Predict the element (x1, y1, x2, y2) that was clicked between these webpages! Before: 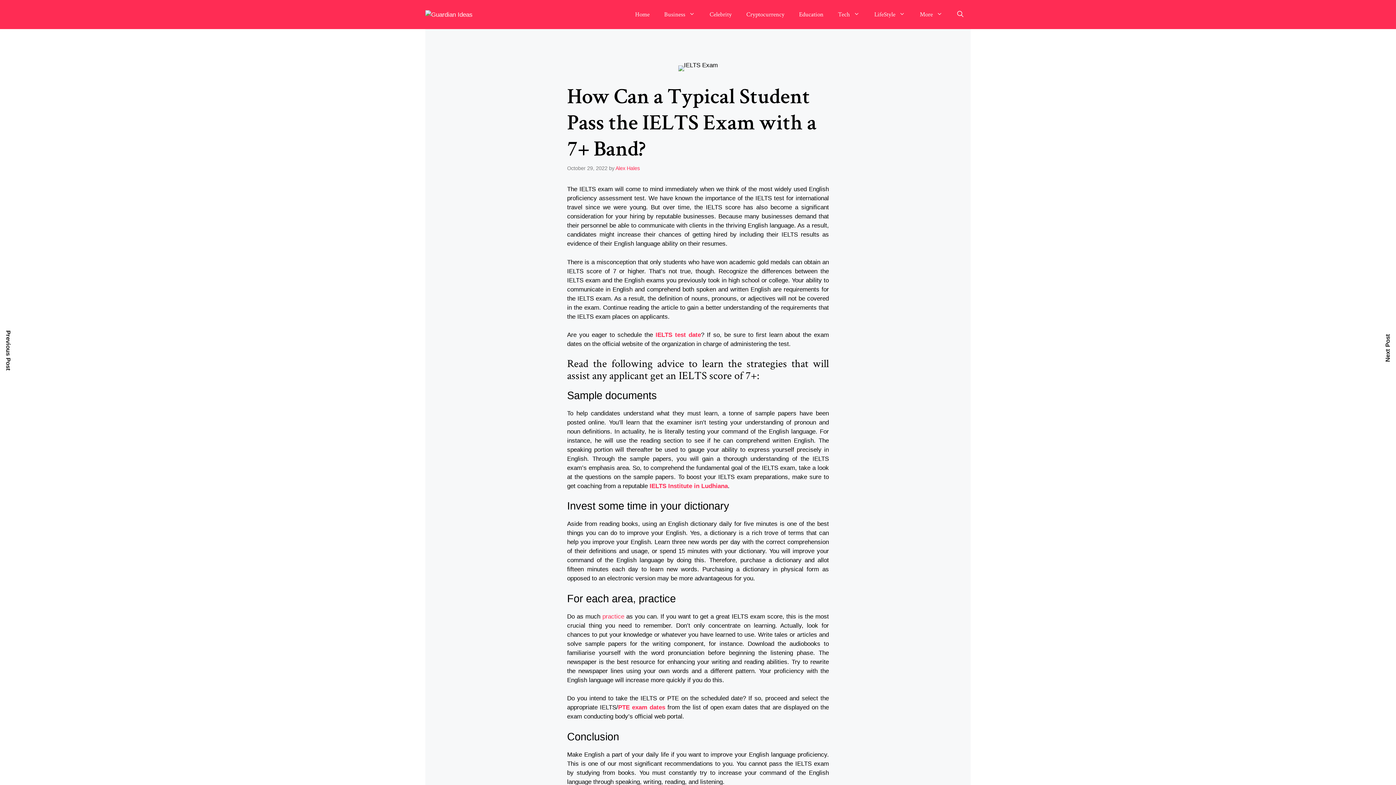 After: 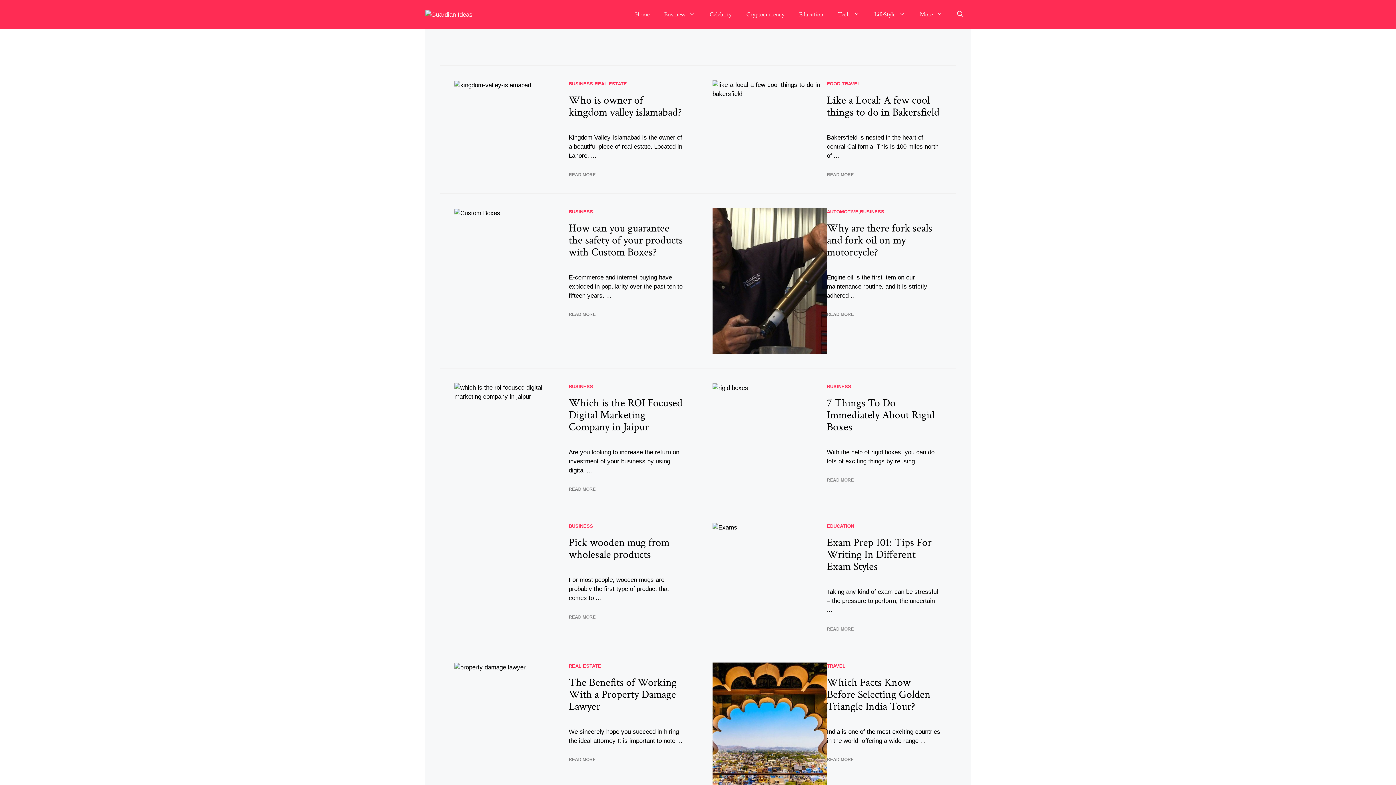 Action: bbox: (615, 165, 640, 171) label: Alex Hales